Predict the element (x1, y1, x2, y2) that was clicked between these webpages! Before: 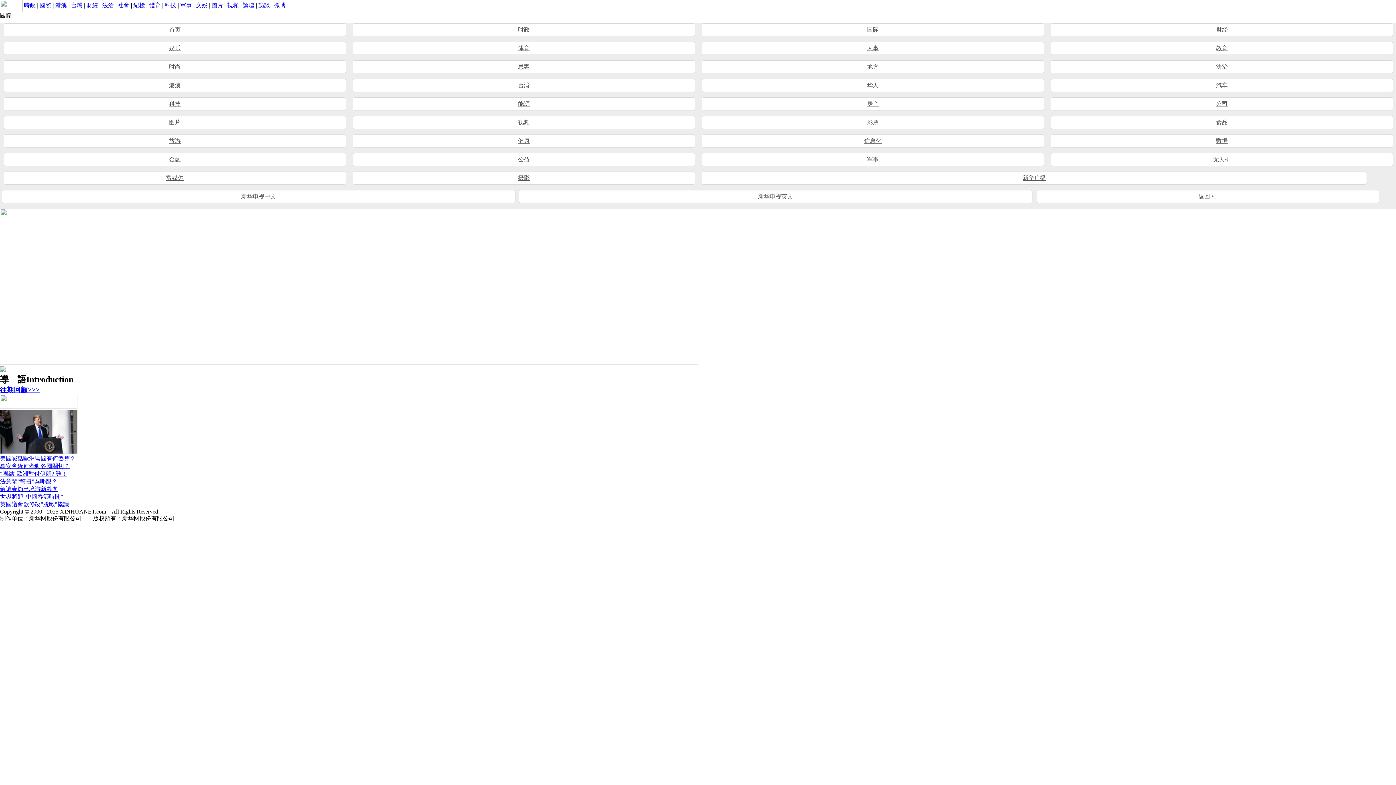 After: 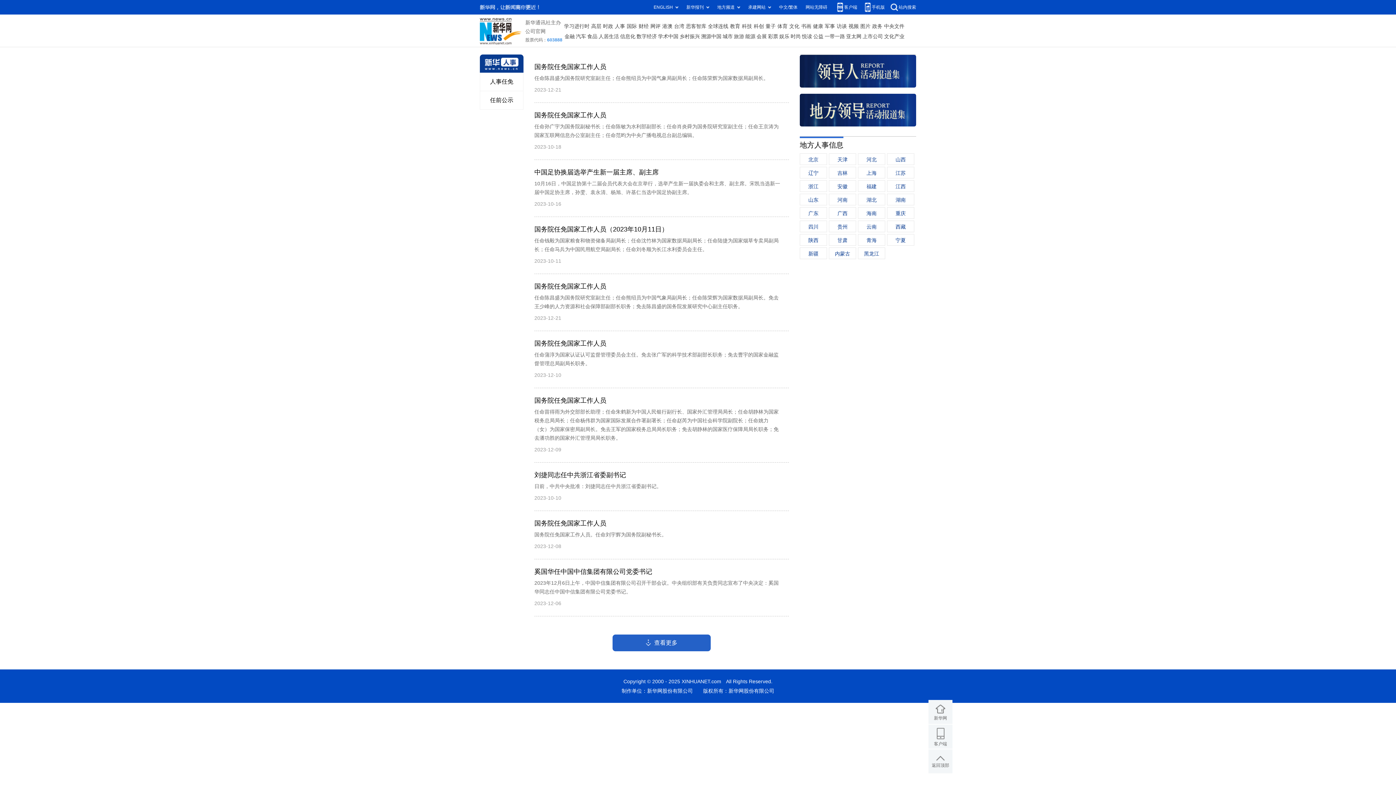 Action: bbox: (701, 41, 1044, 54) label: 人事